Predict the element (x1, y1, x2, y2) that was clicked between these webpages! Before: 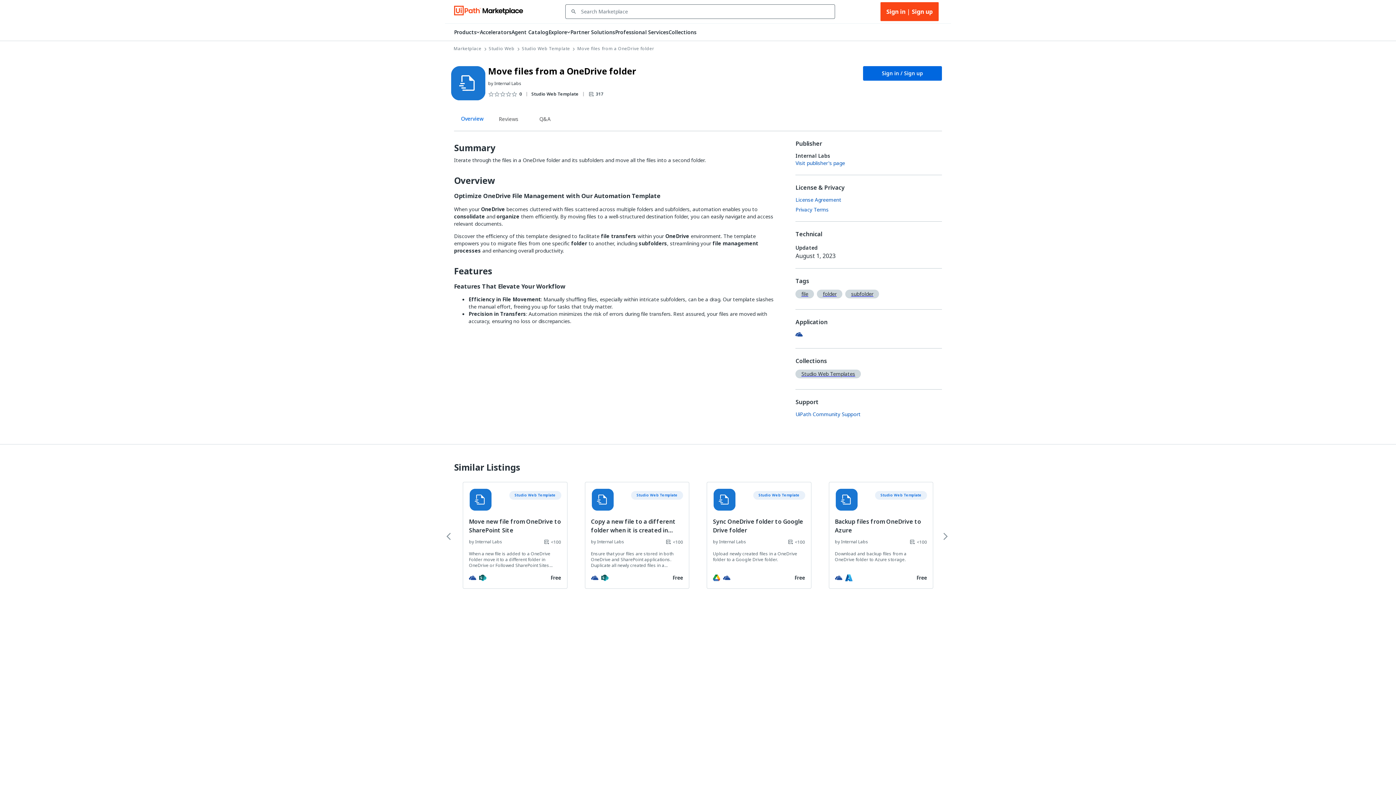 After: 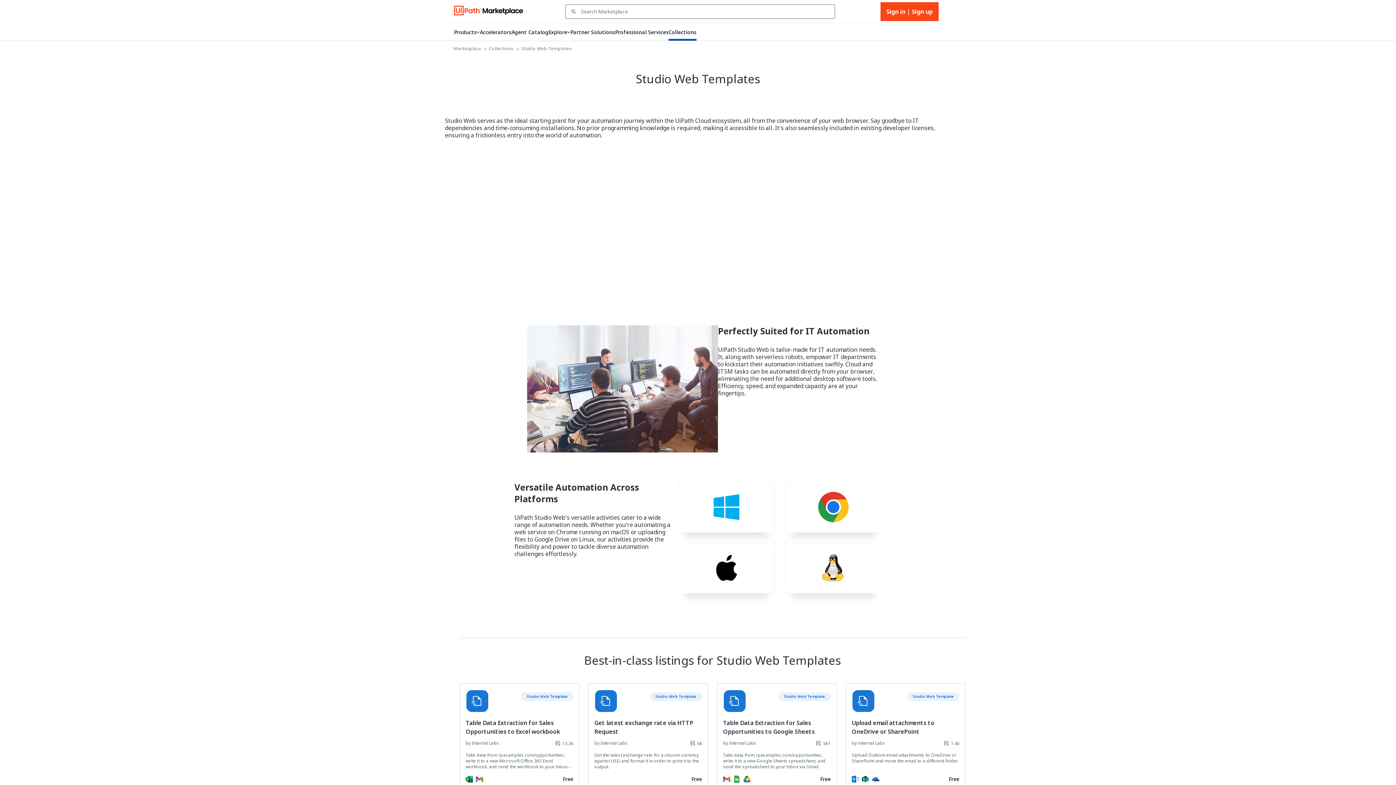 Action: bbox: (795, 369, 864, 381) label: Studio Web Templates